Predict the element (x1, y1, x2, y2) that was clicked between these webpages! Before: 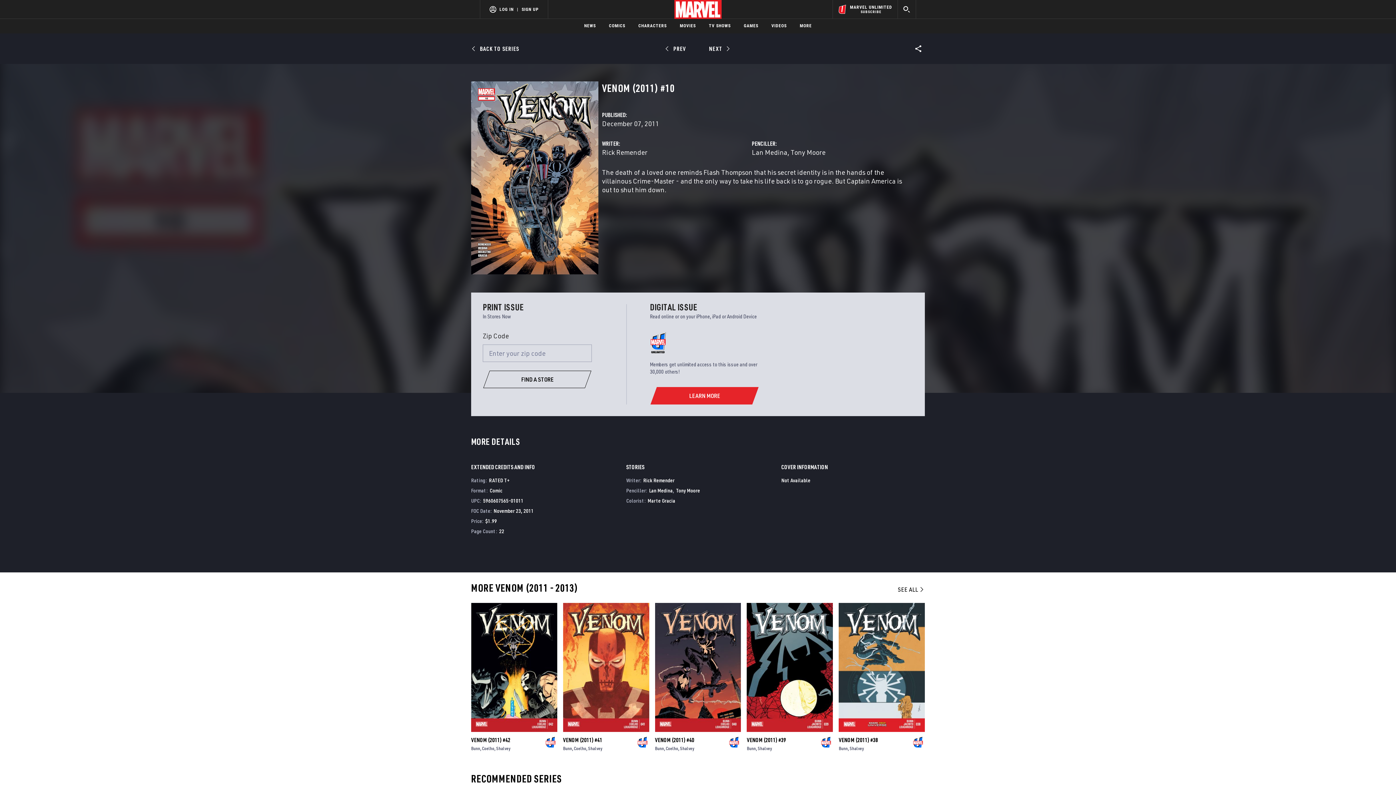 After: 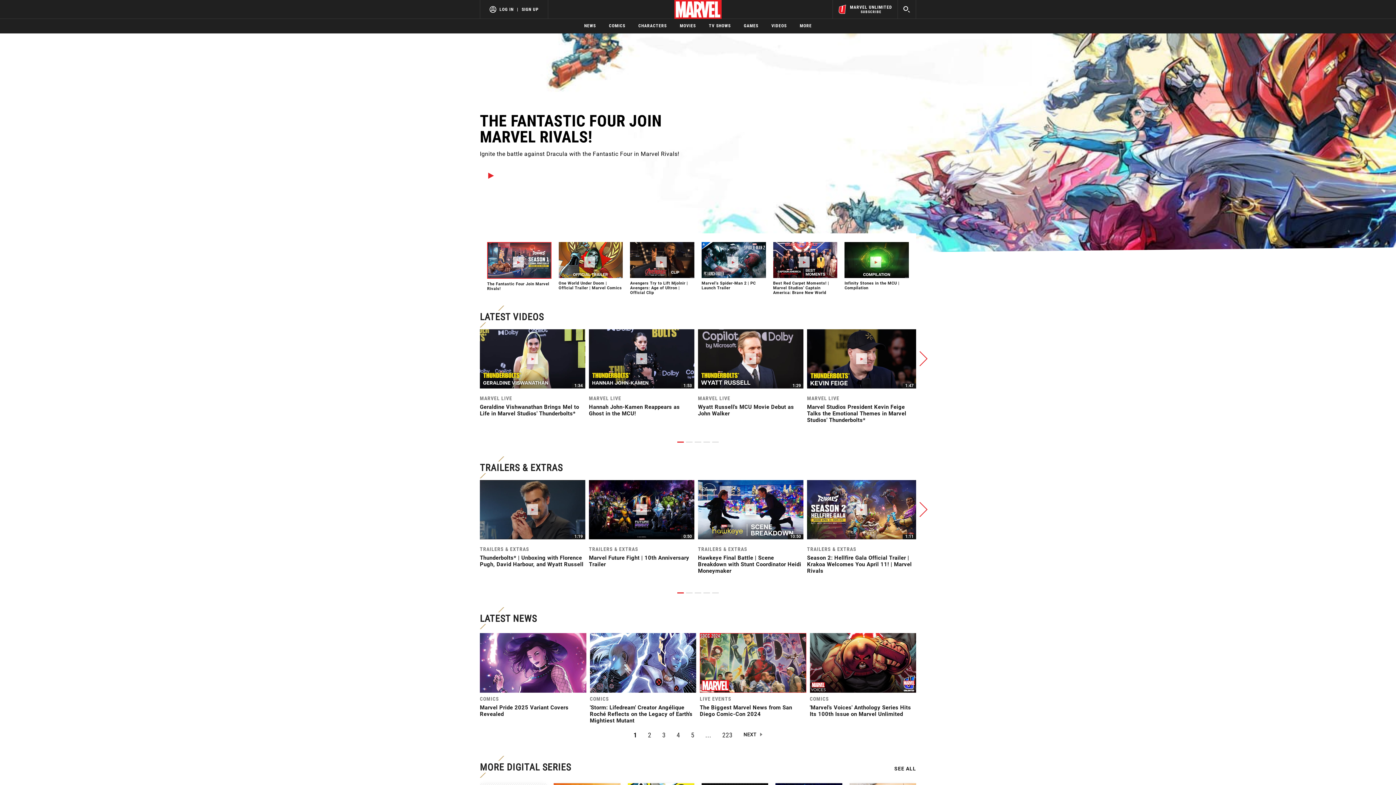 Action: label: VIDEOS bbox: (771, 18, 786, 33)